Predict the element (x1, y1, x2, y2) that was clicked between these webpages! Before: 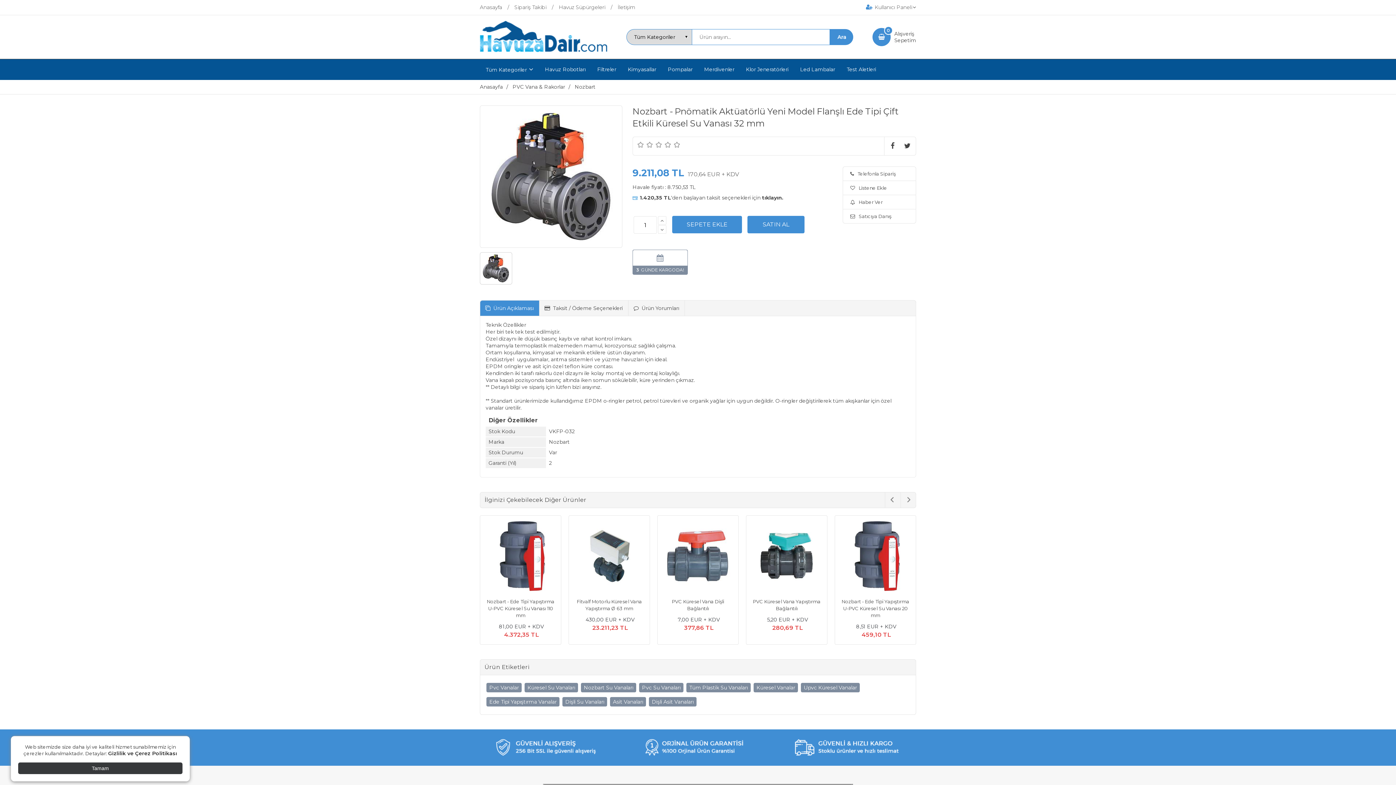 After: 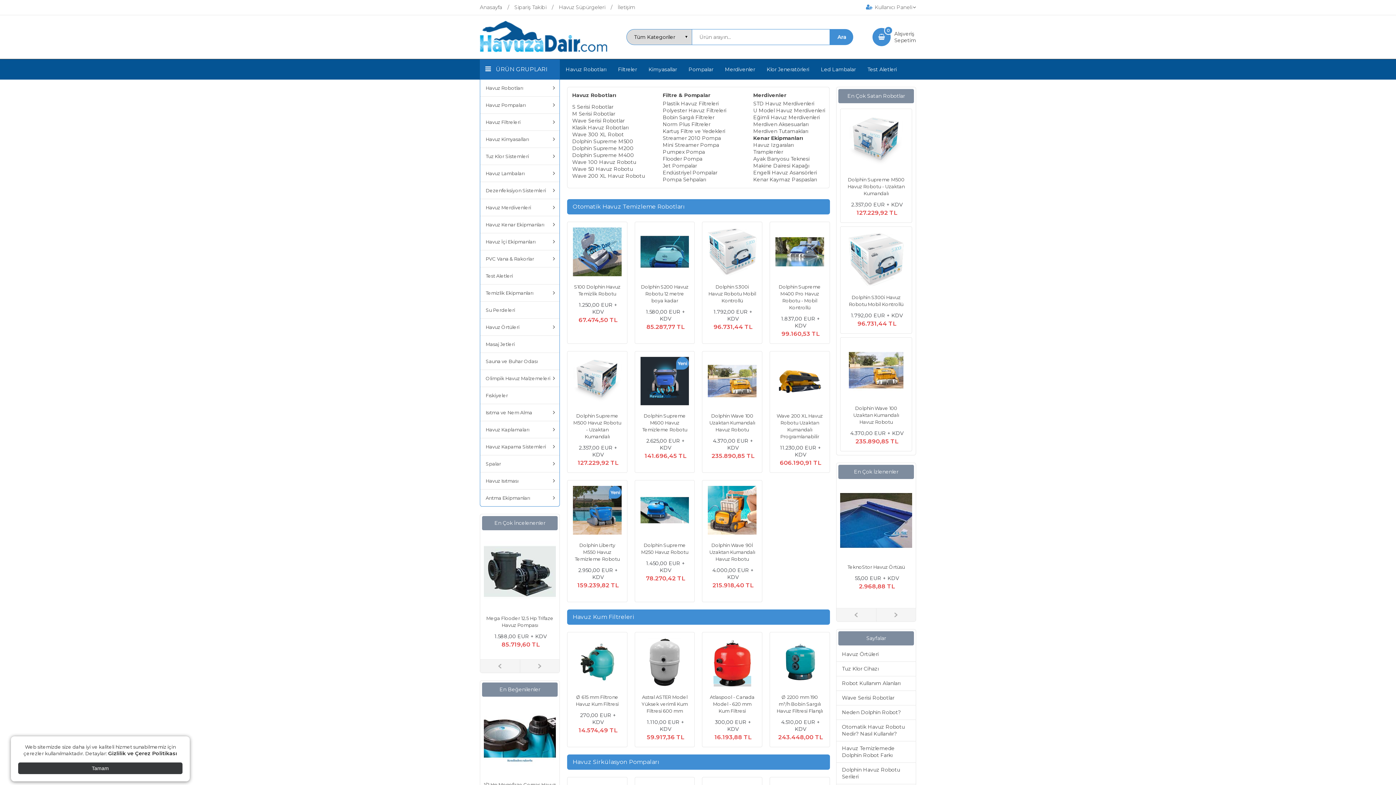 Action: label: Anasayfa bbox: (480, 83, 502, 90)